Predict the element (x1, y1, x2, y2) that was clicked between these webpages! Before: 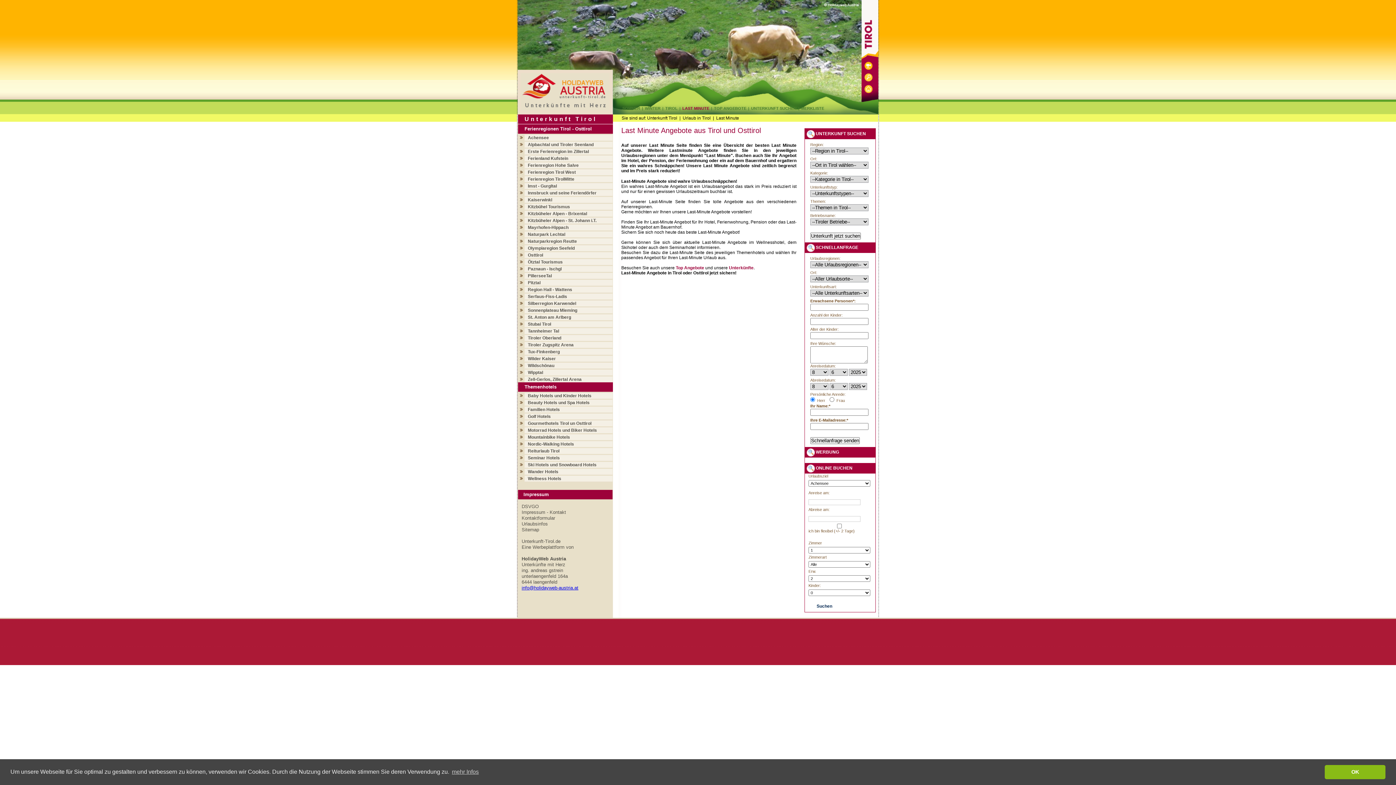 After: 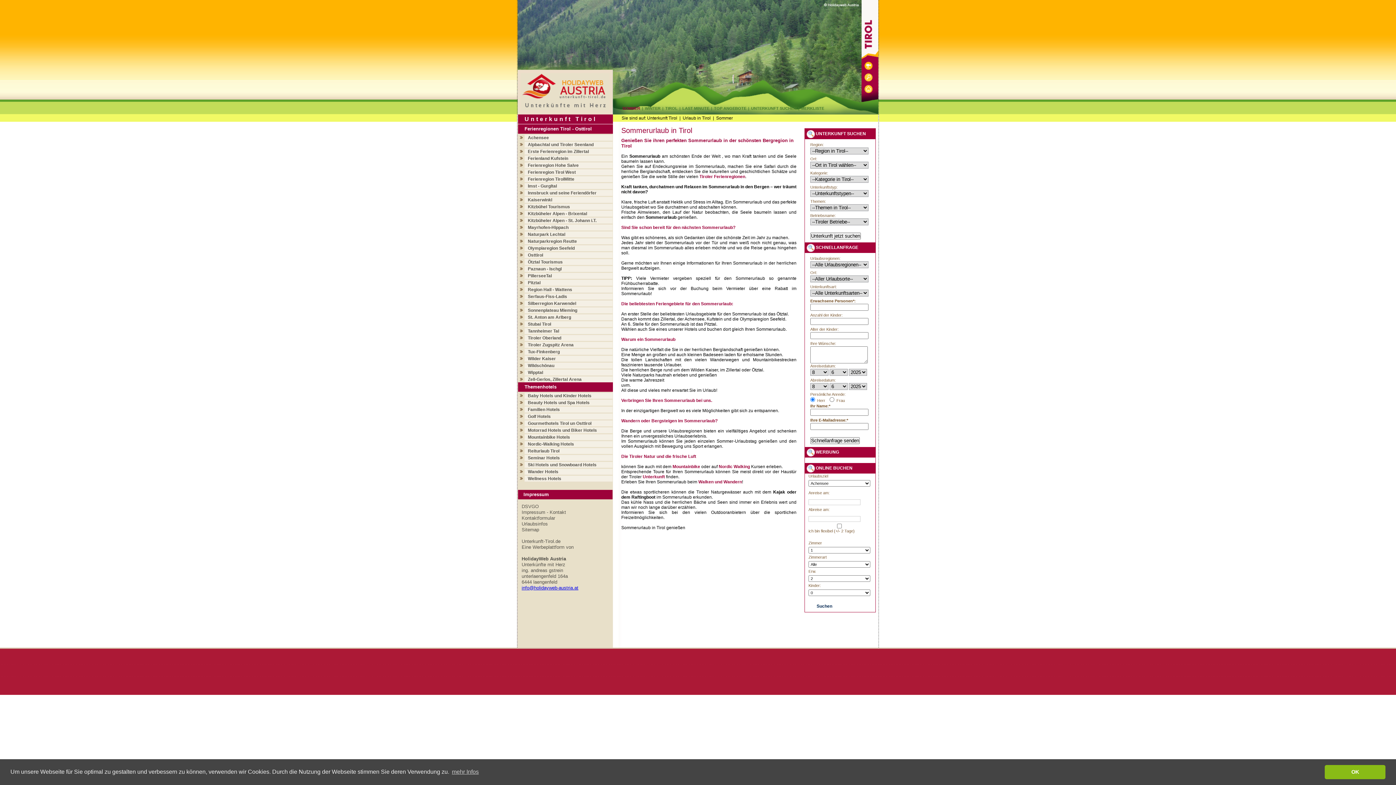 Action: bbox: (620, 105, 642, 114) label: SOMMER